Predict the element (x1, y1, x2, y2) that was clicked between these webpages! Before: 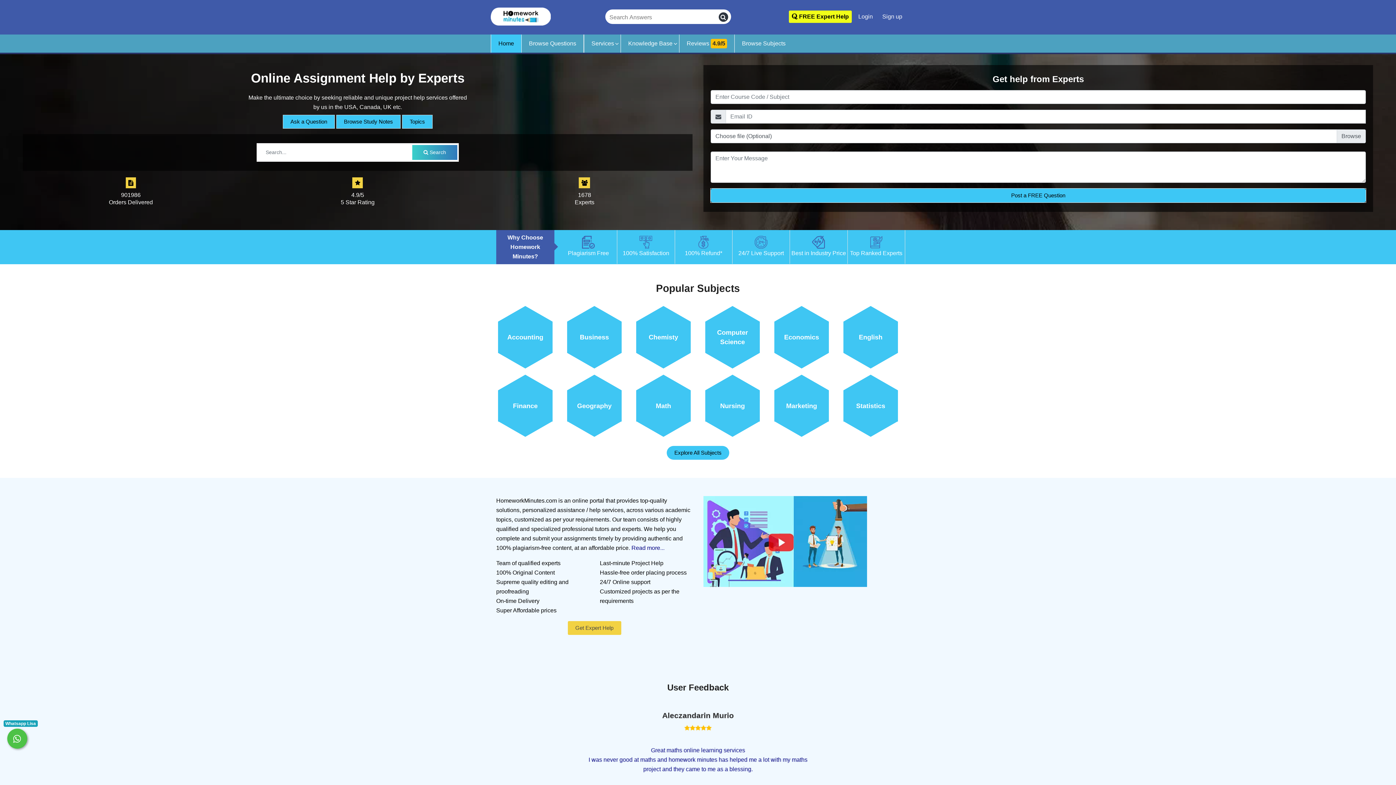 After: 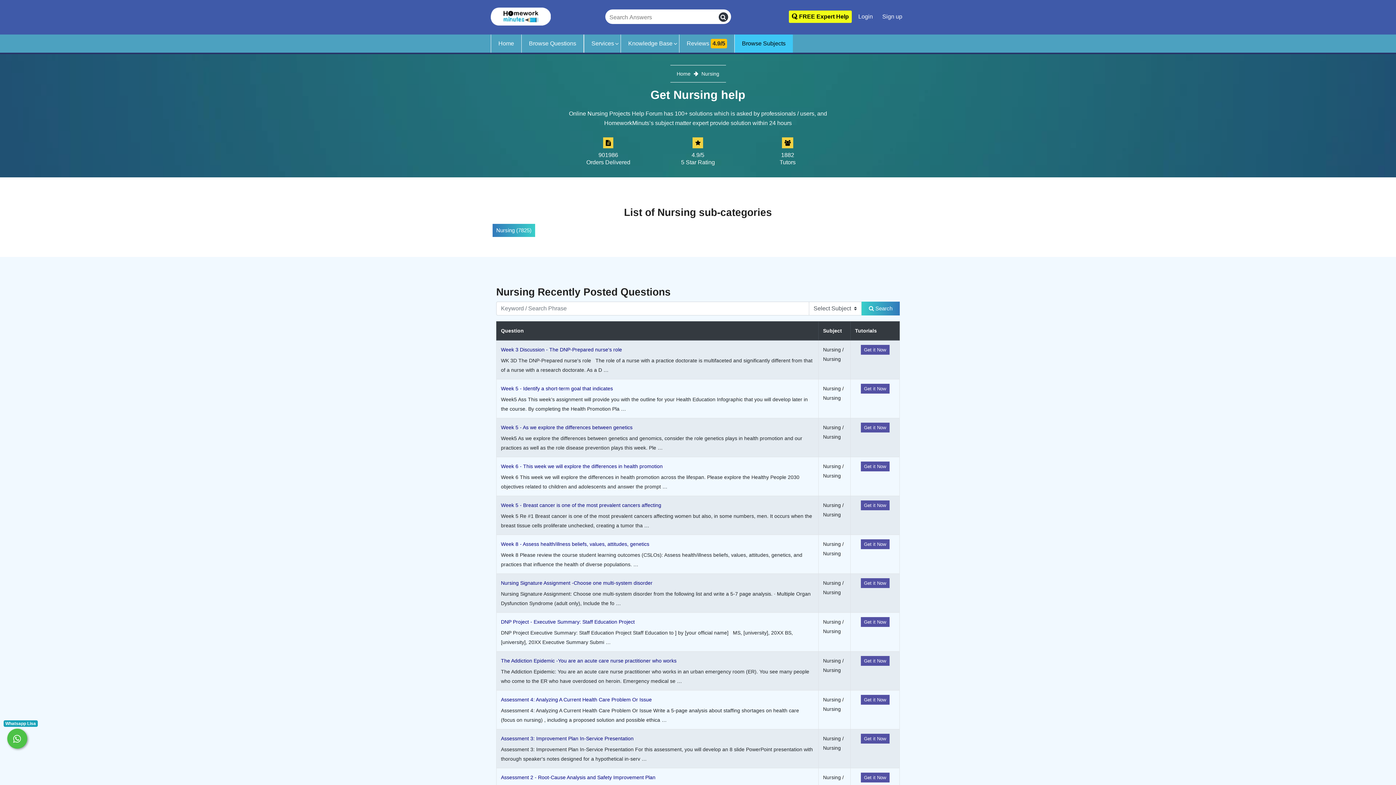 Action: bbox: (705, 390, 760, 421) label: Nursing	